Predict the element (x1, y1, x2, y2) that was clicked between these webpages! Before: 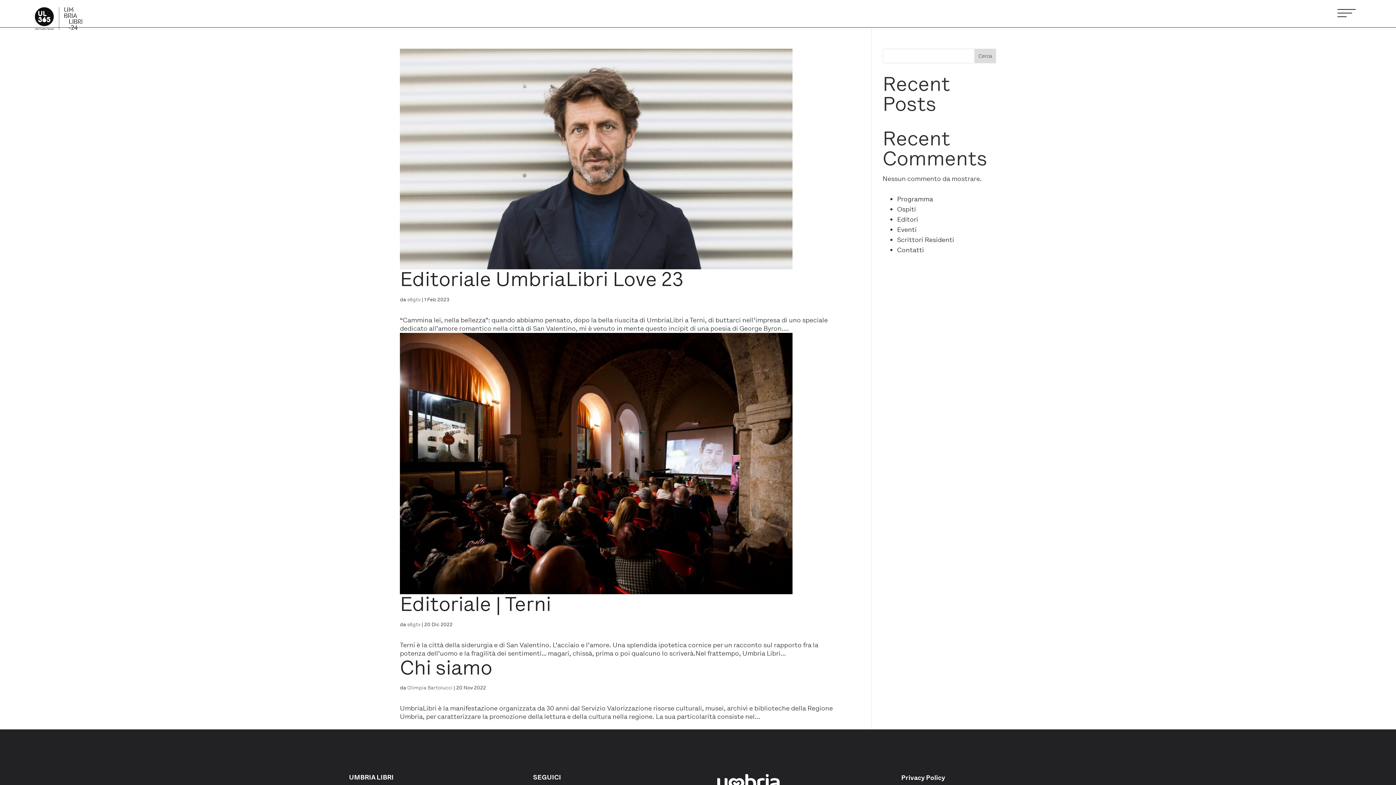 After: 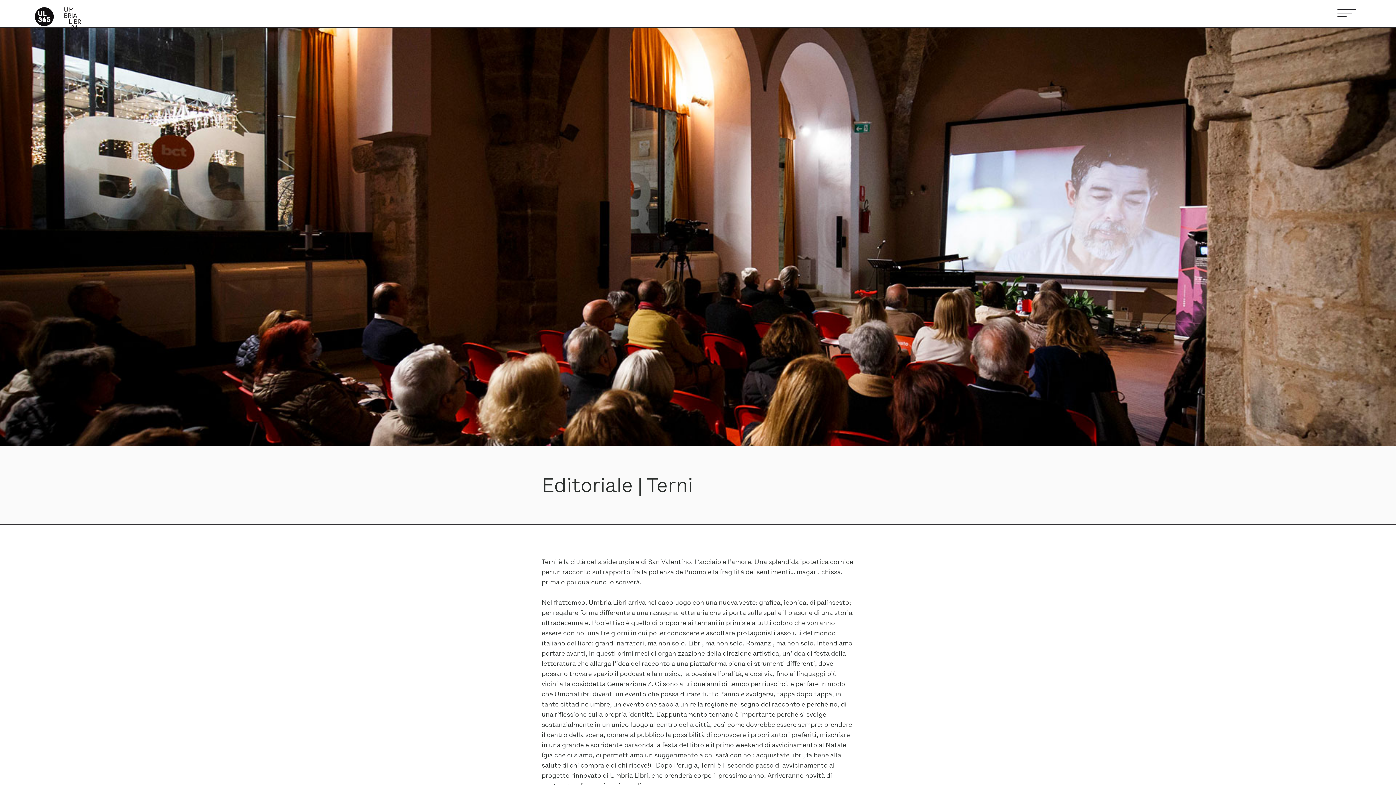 Action: label: Editoriale | Terni bbox: (400, 591, 551, 617)